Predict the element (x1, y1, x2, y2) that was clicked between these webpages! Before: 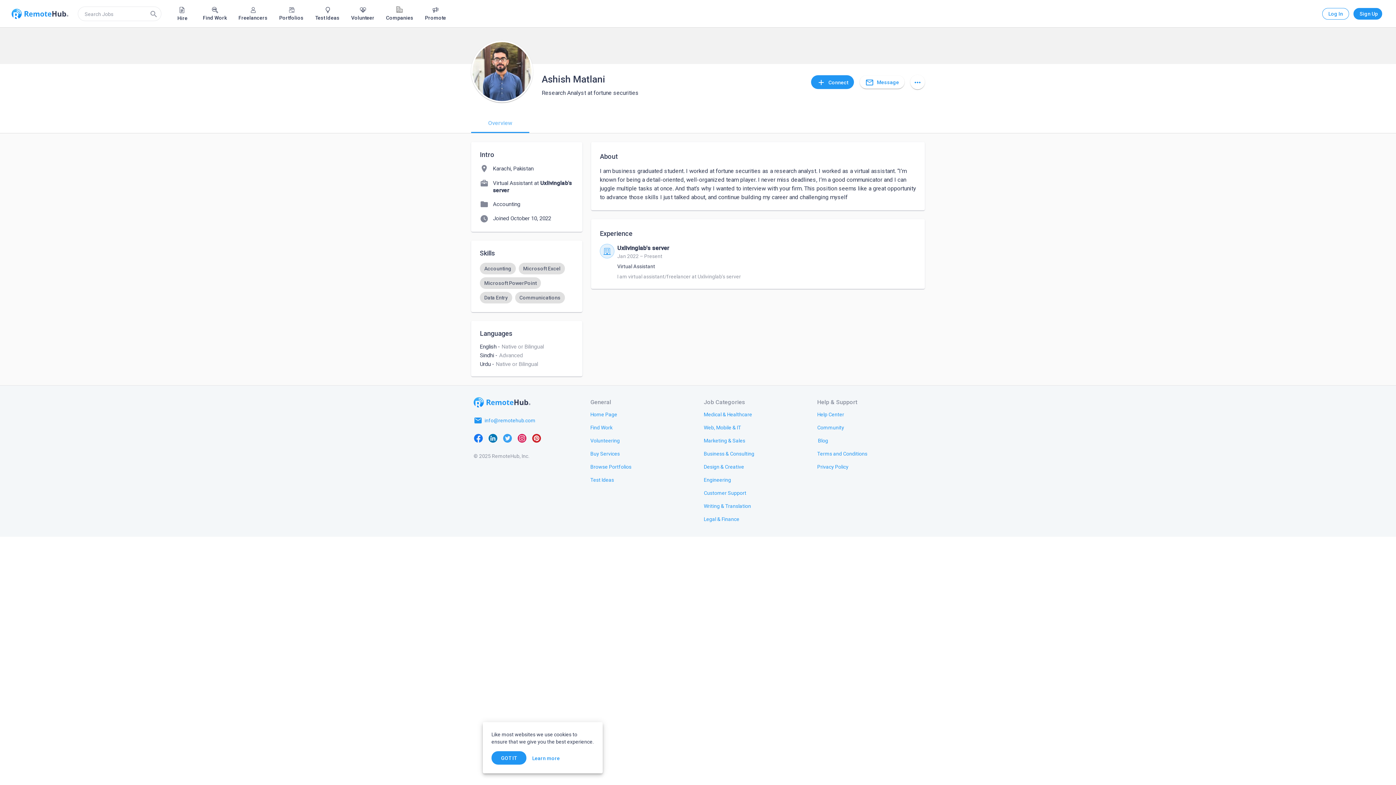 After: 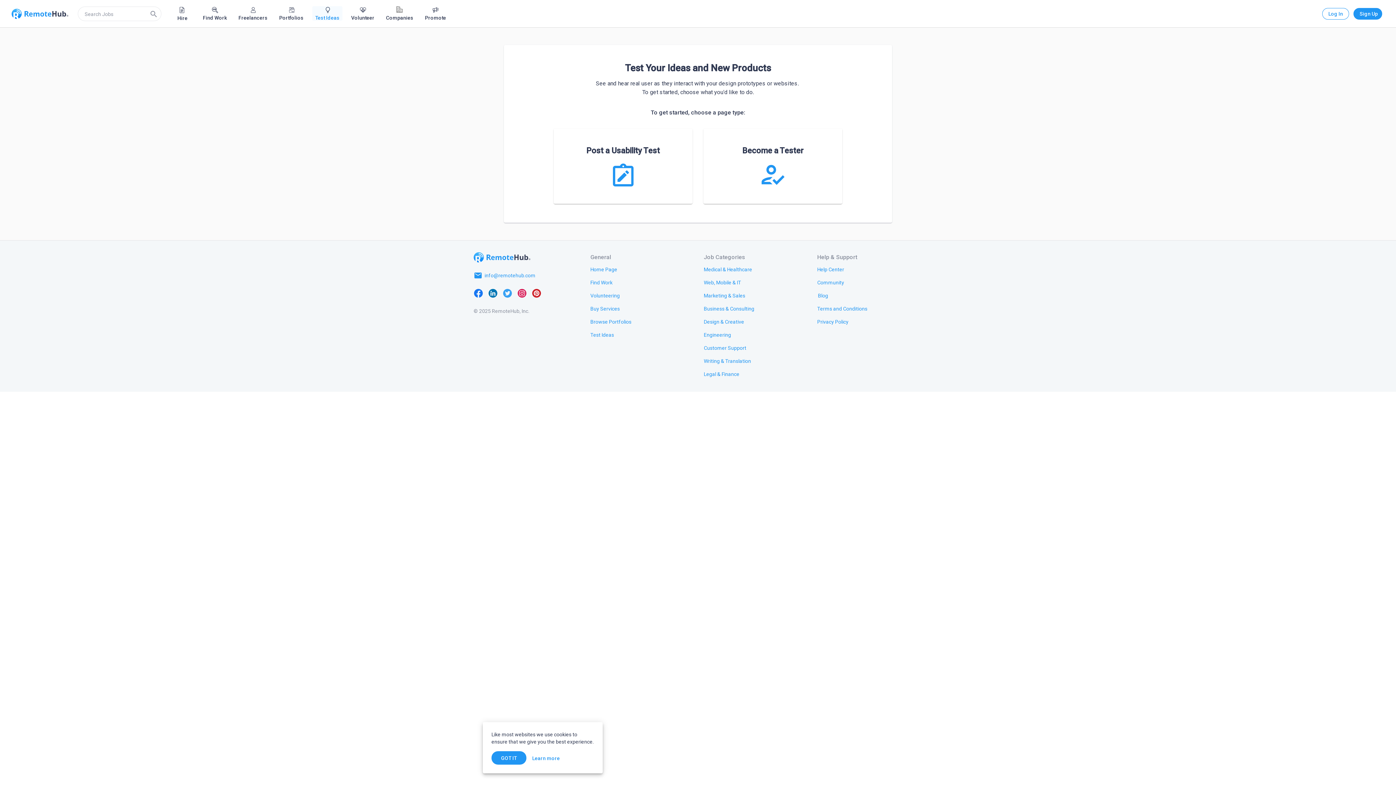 Action: bbox: (312, 6, 342, 20) label: Test Ideas